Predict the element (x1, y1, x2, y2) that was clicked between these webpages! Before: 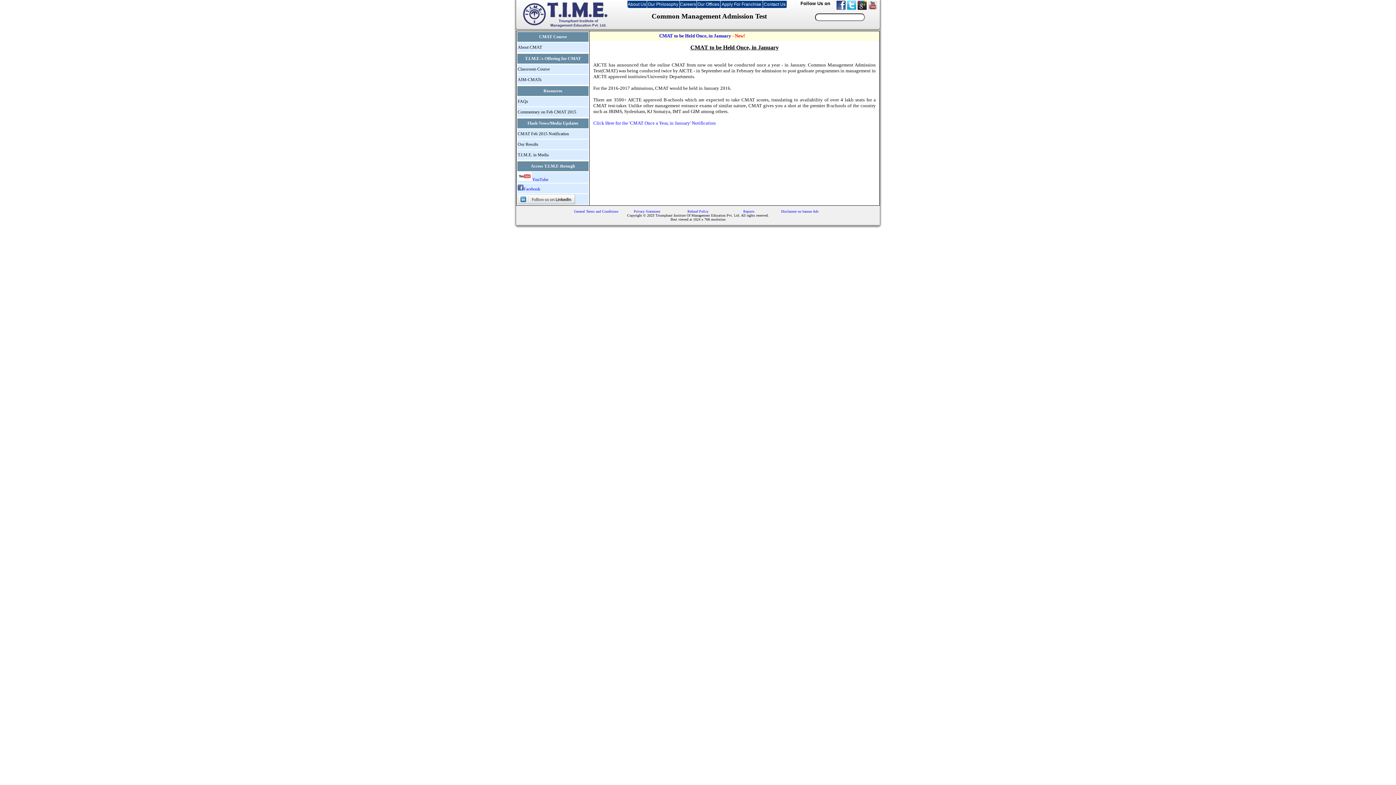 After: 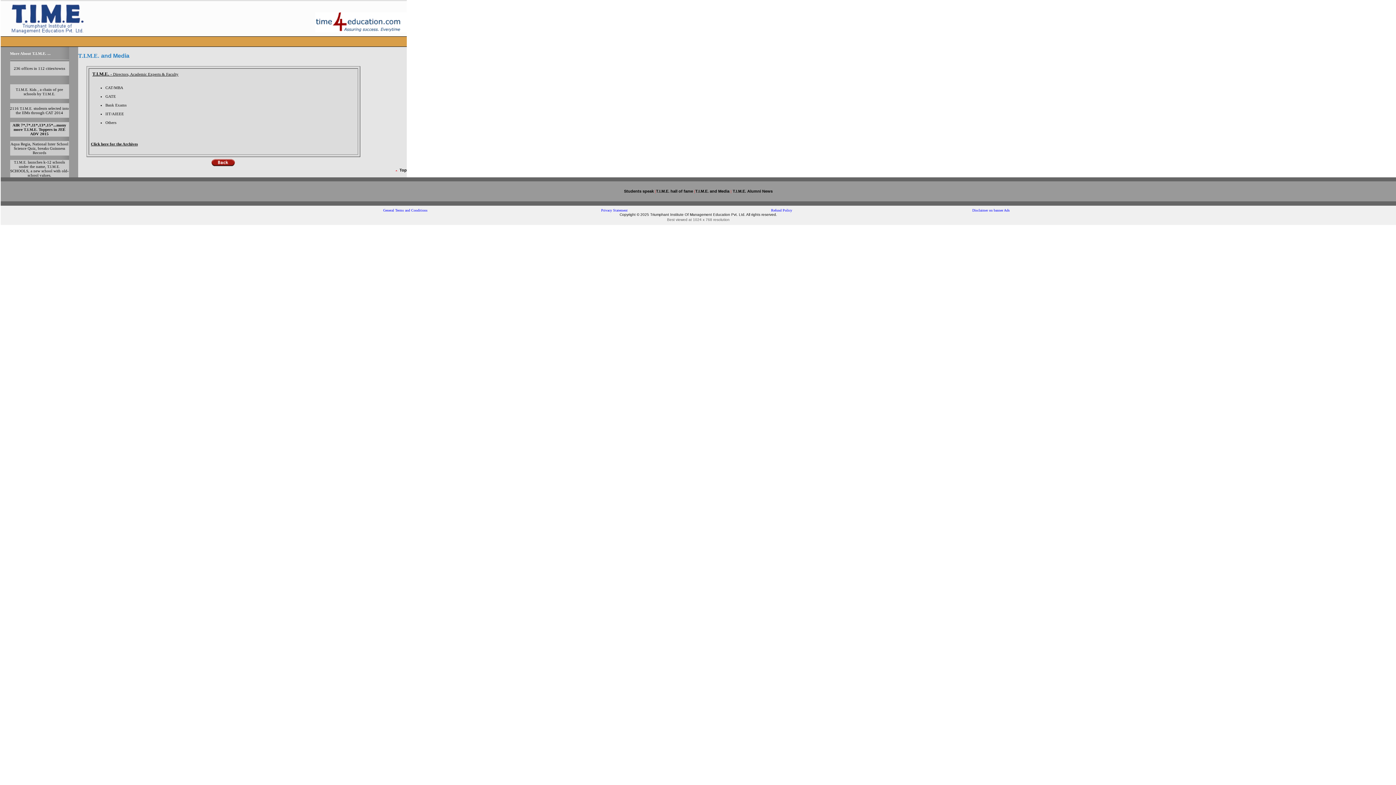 Action: label: T.I.M.E. in Media bbox: (517, 152, 548, 157)